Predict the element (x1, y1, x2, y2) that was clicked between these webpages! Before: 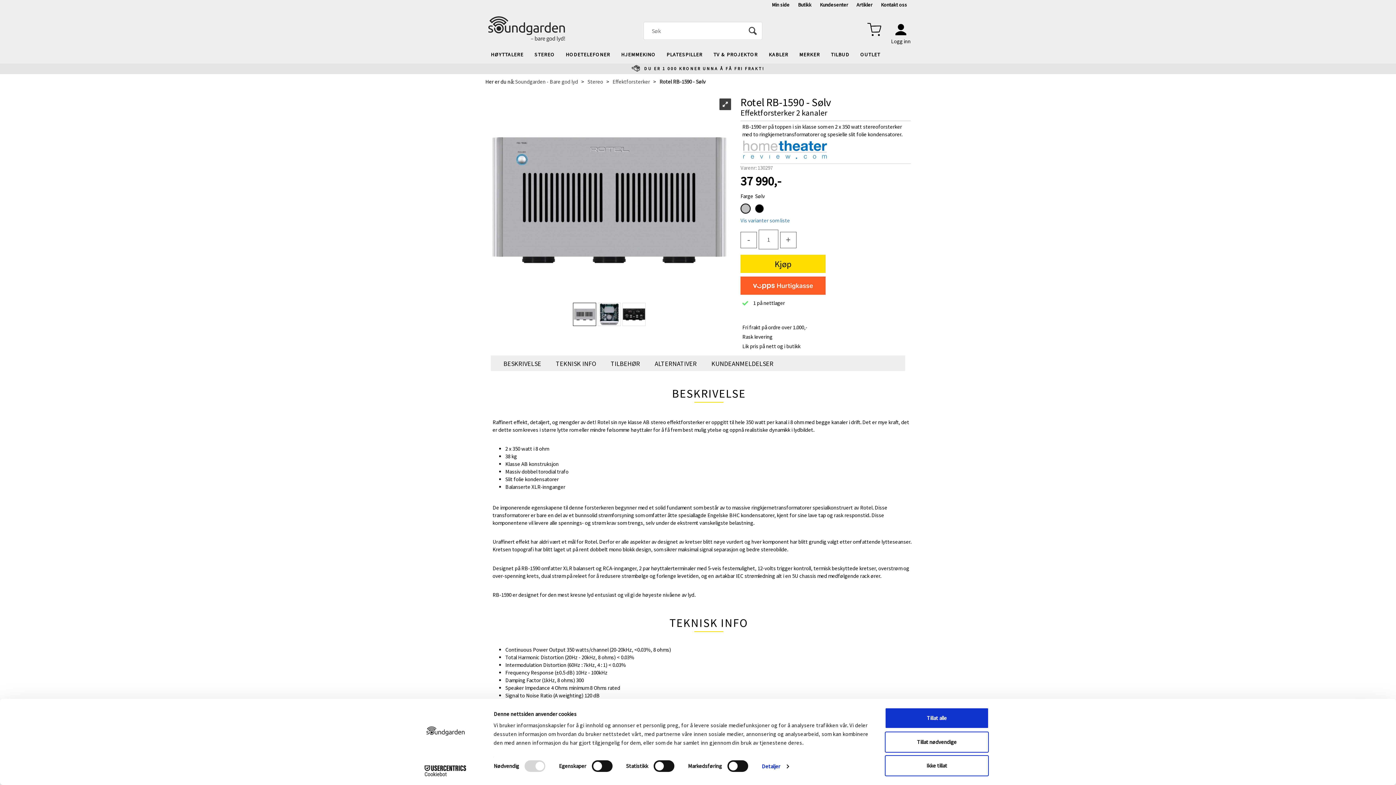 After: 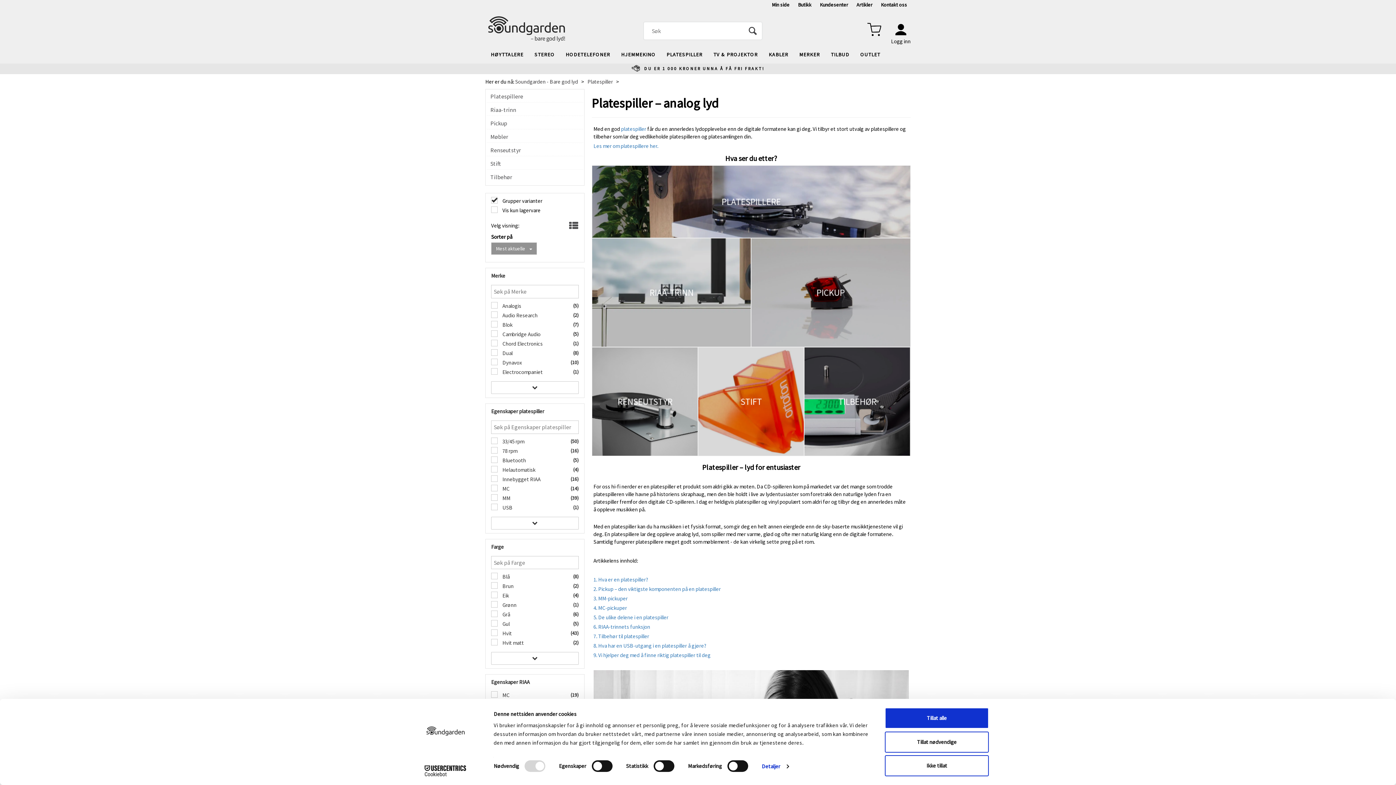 Action: bbox: (661, 45, 708, 63) label: PLATESPILLER